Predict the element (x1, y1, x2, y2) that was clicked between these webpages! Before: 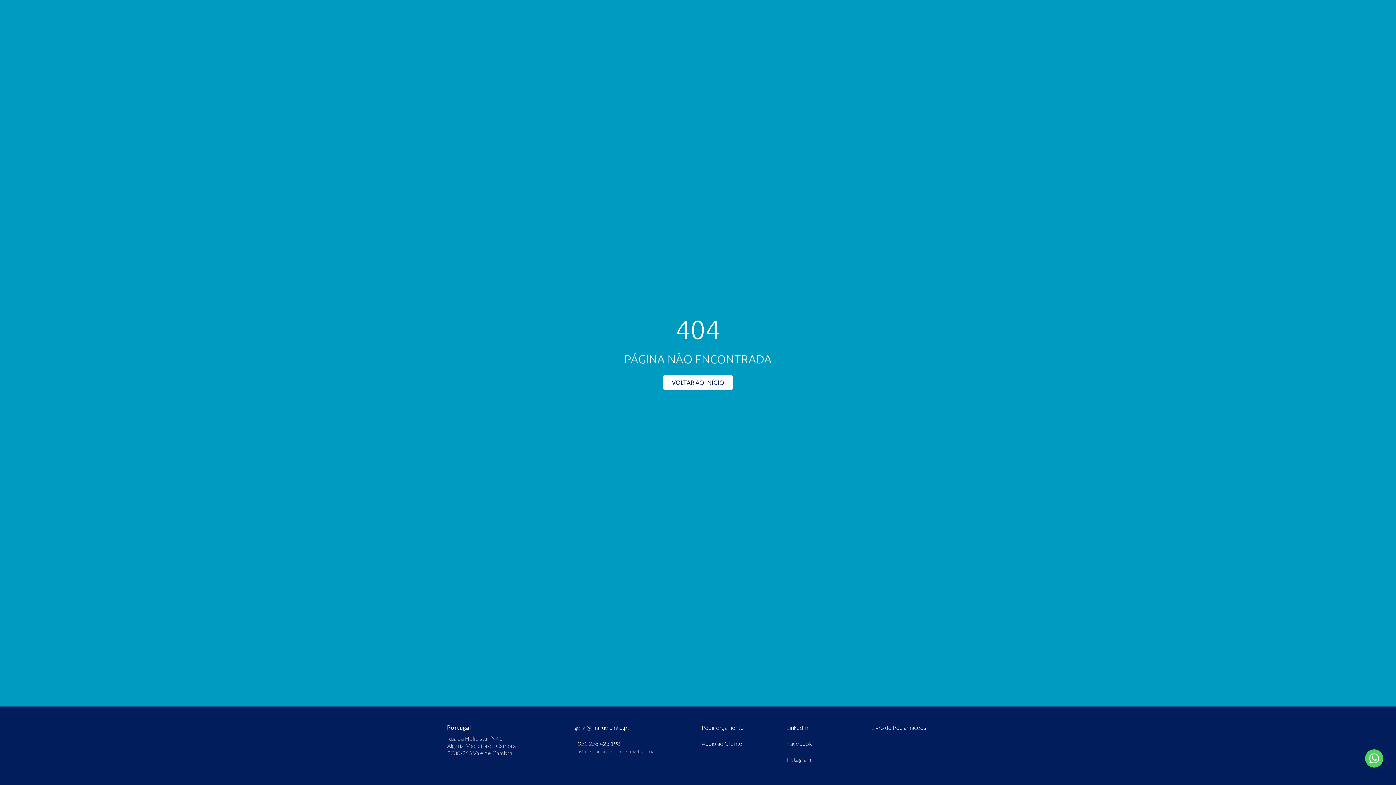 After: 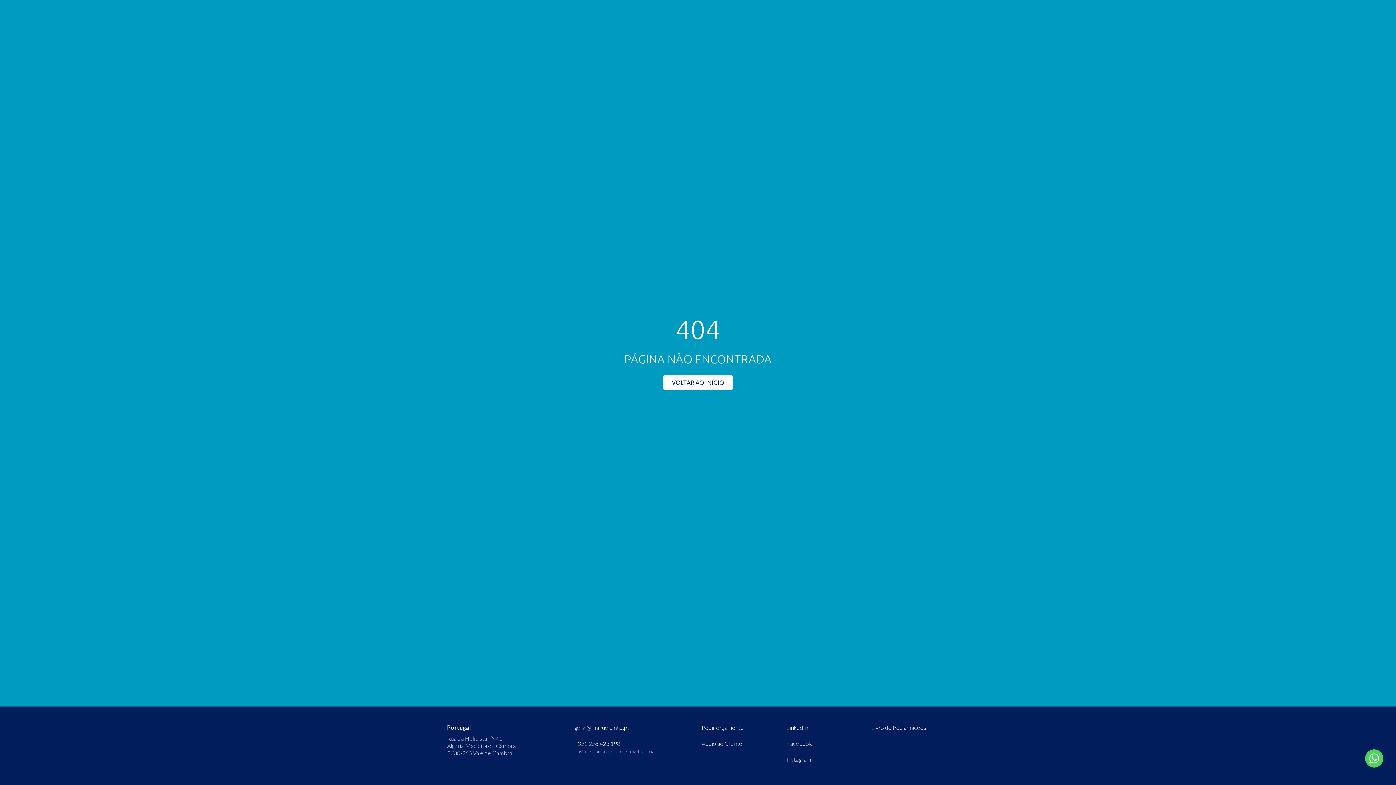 Action: bbox: (1365, 749, 1383, 768)